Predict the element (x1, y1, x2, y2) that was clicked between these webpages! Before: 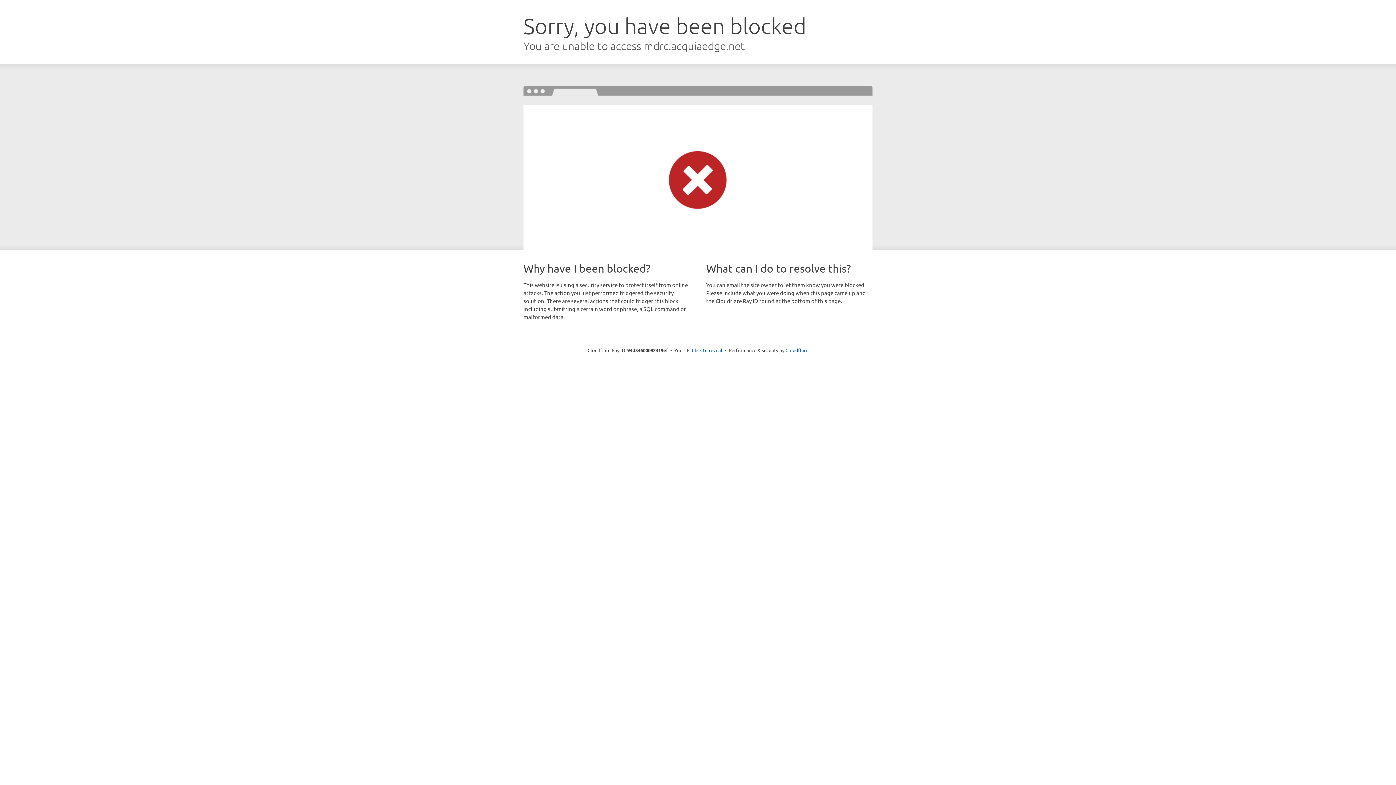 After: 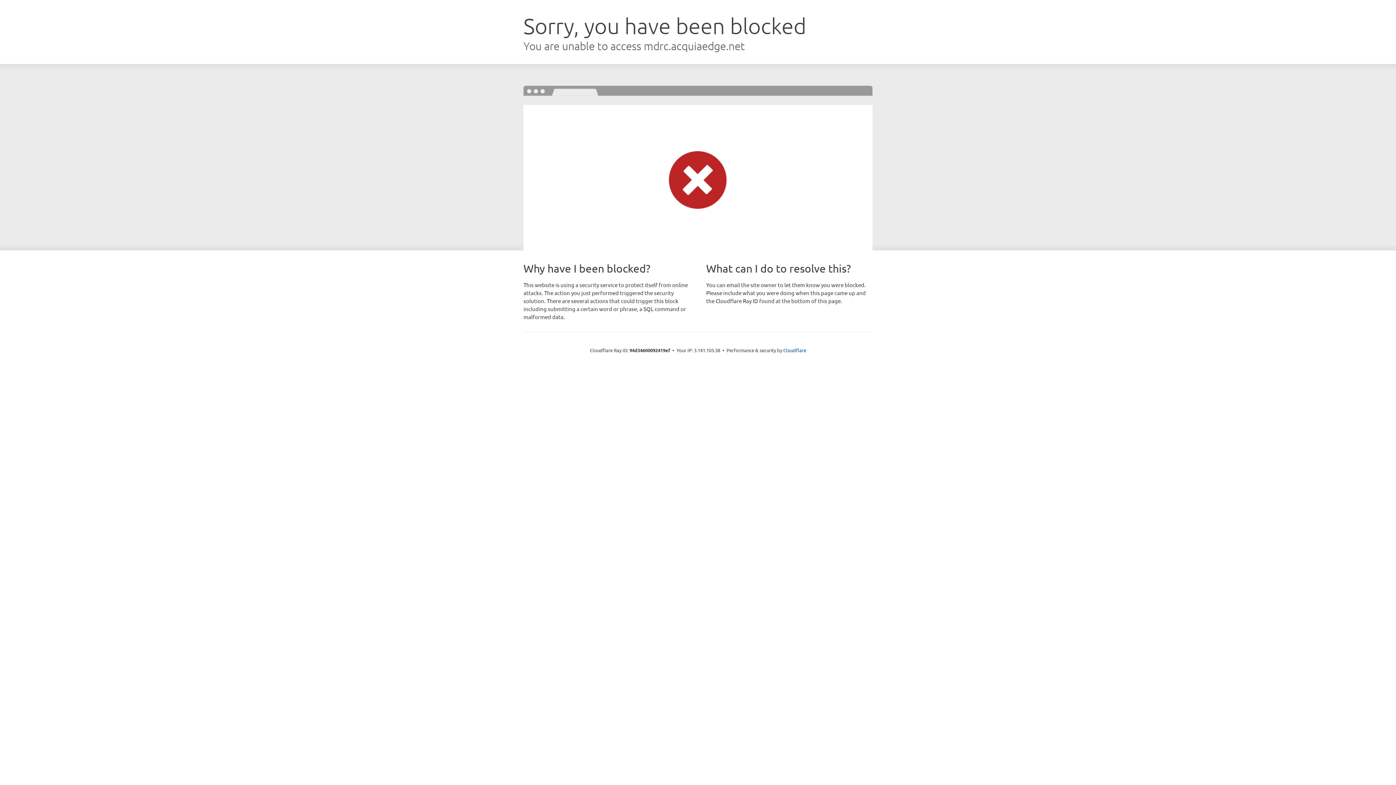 Action: label: Click to reveal bbox: (692, 346, 722, 353)